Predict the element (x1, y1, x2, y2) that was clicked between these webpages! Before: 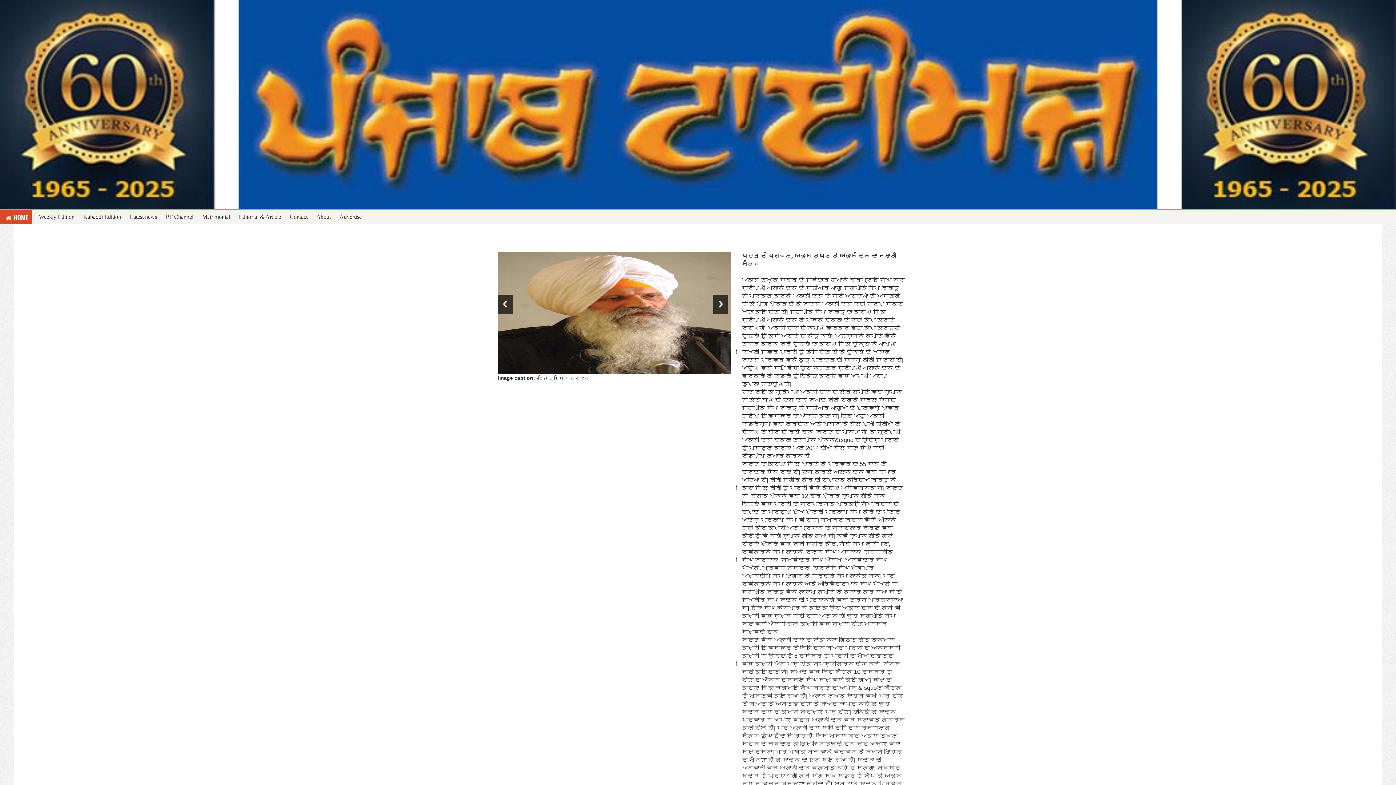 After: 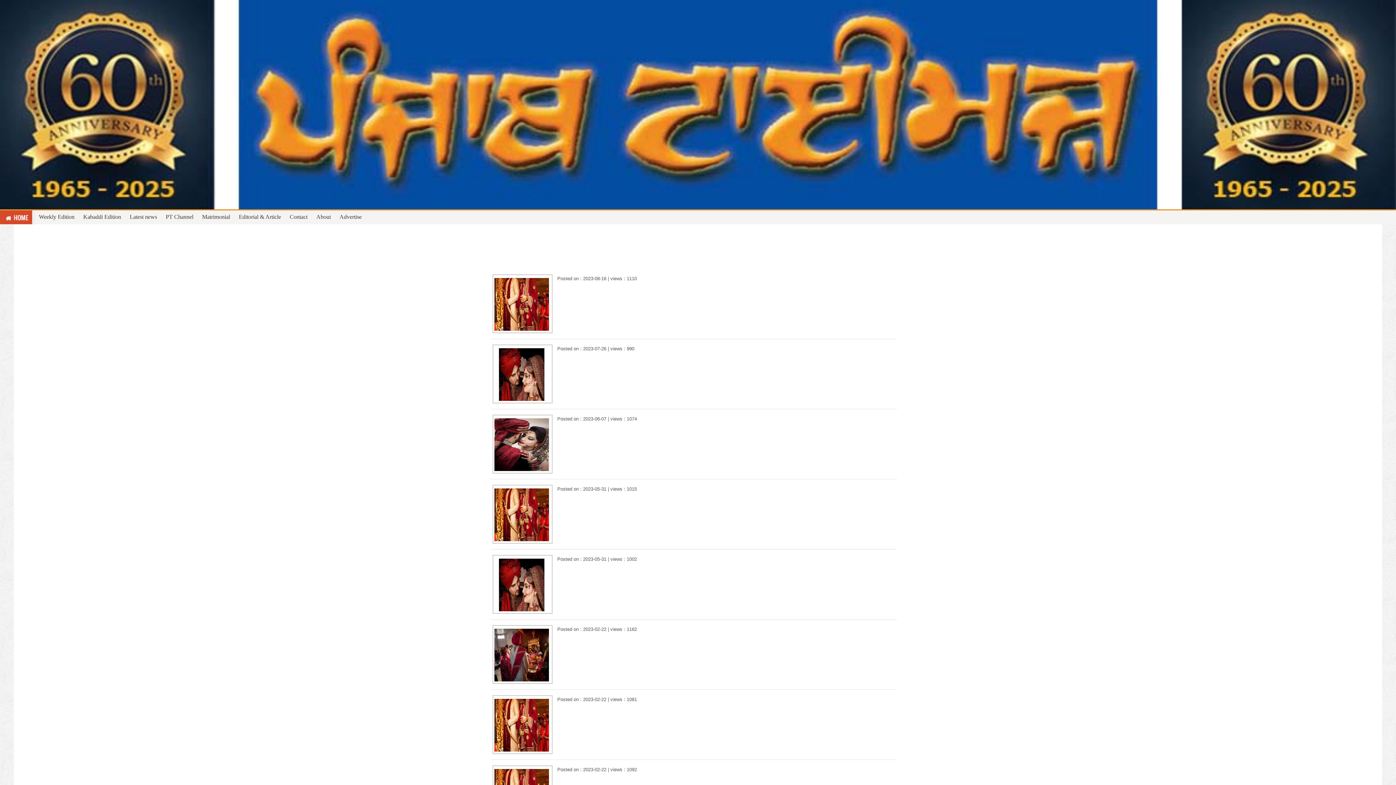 Action: label: Matrimonial bbox: (197, 210, 234, 223)